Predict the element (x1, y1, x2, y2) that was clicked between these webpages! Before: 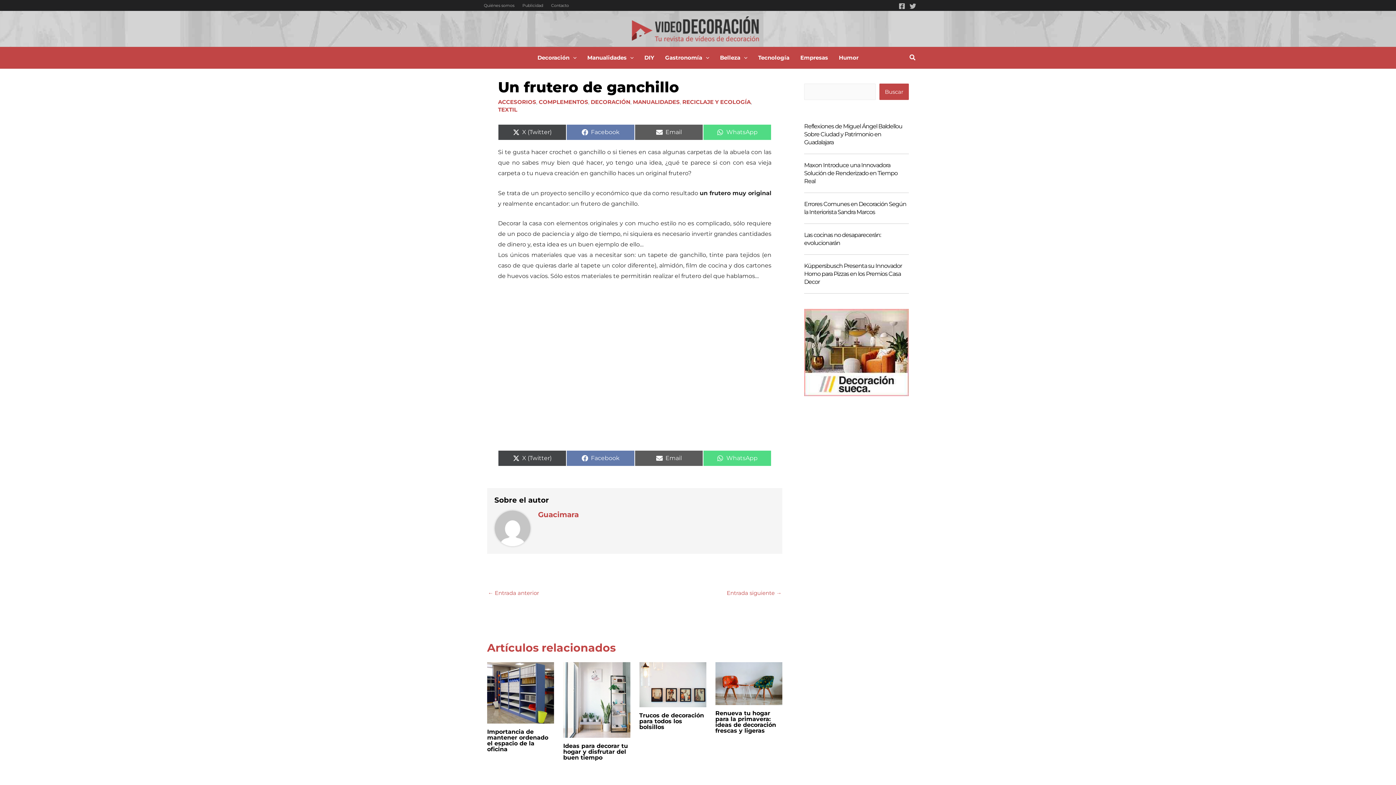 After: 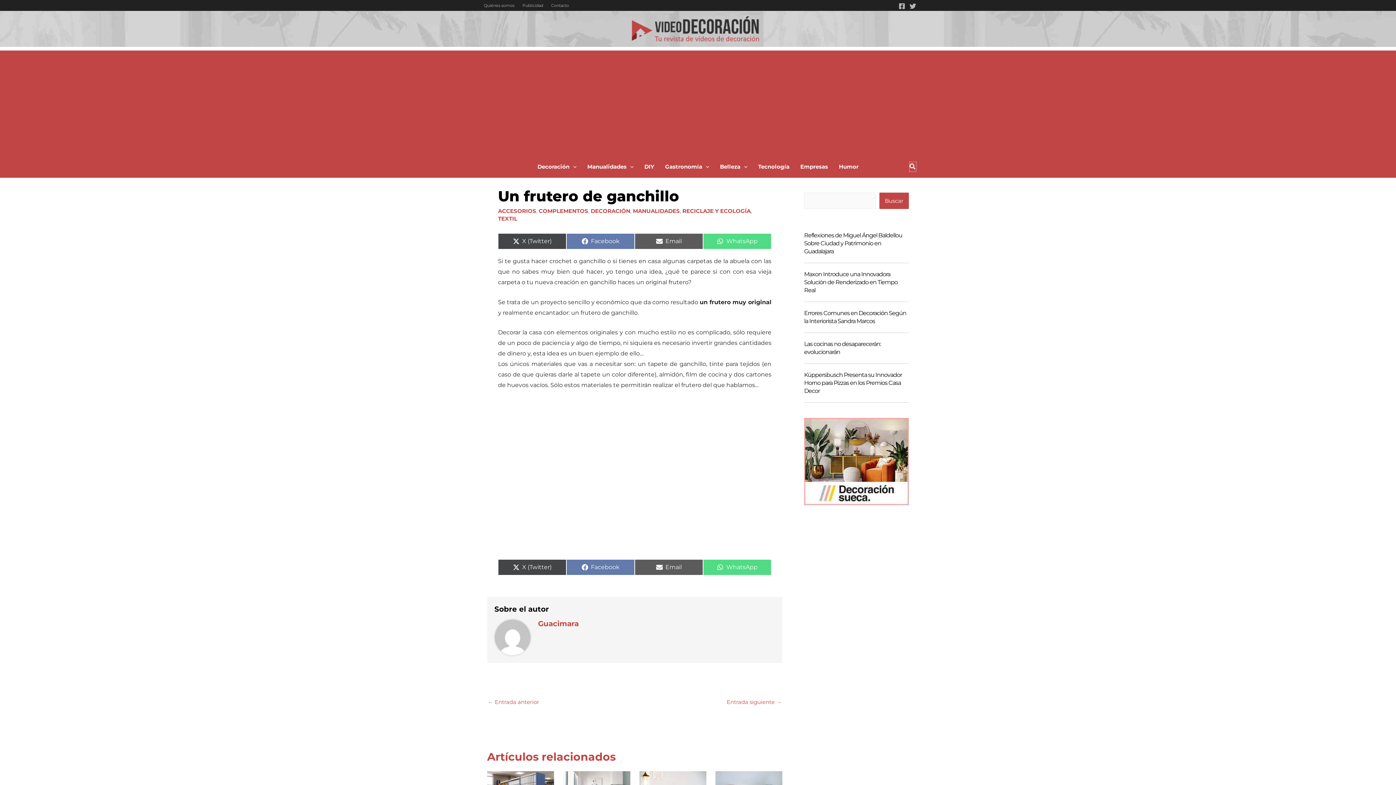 Action: label: Search icon link bbox: (909, 54, 916, 62)